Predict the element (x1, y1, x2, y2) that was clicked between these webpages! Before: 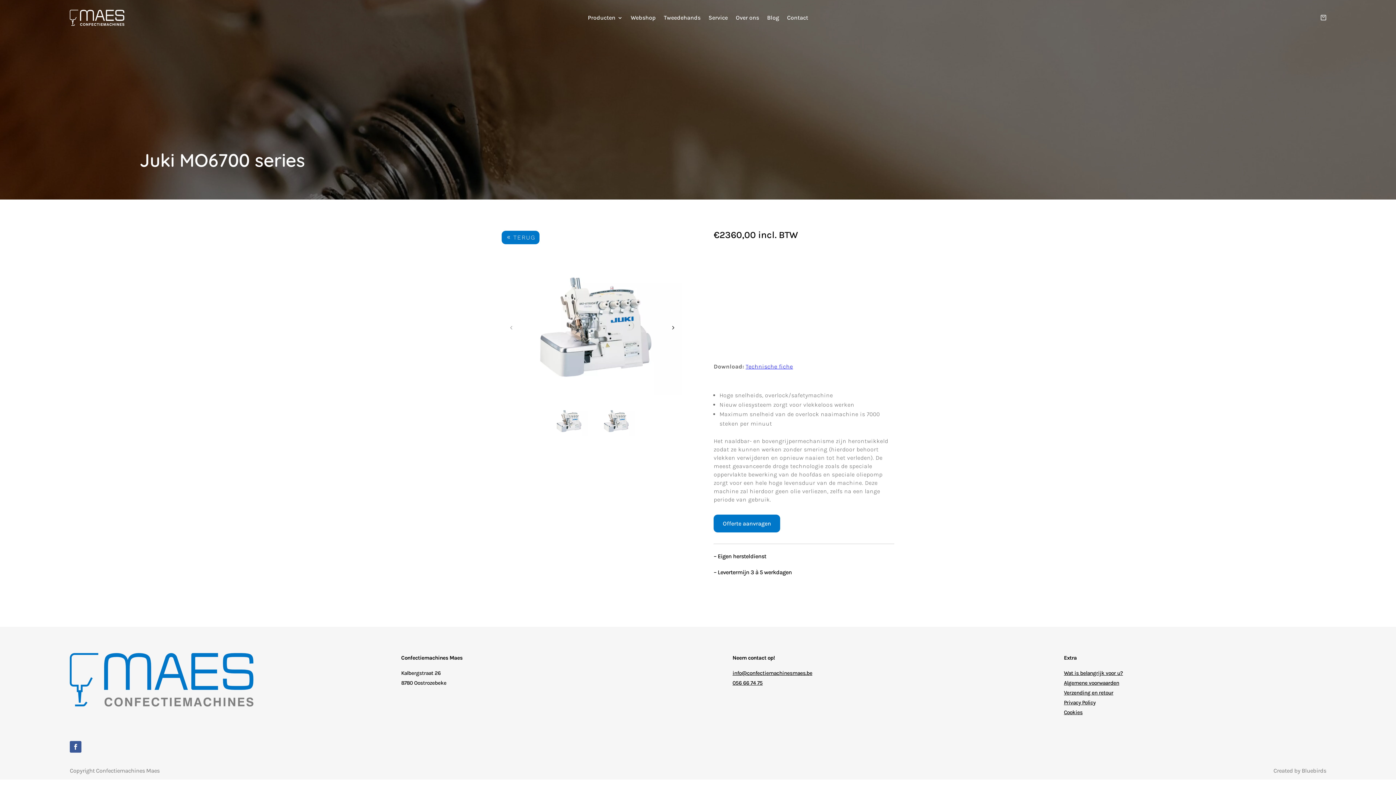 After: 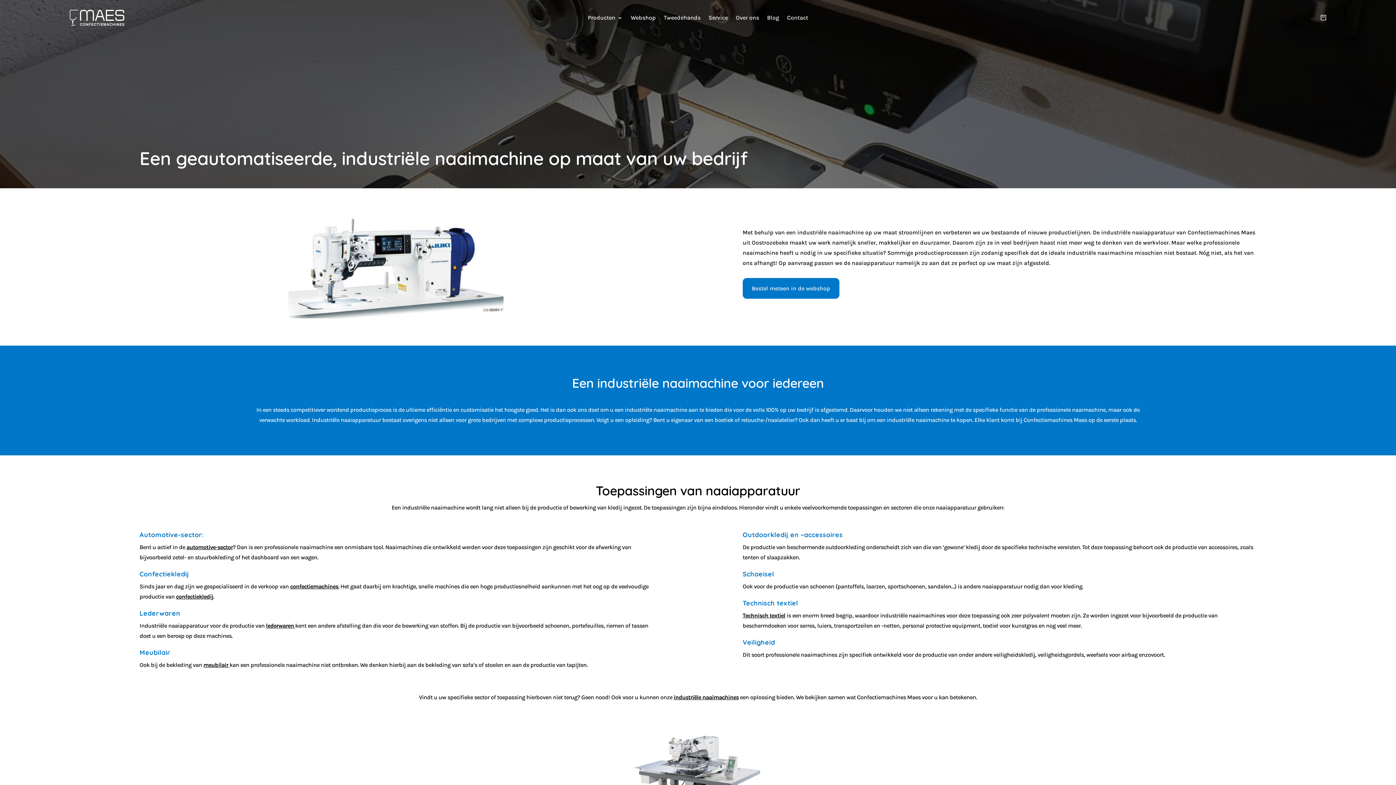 Action: label: Producten bbox: (587, 15, 622, 23)